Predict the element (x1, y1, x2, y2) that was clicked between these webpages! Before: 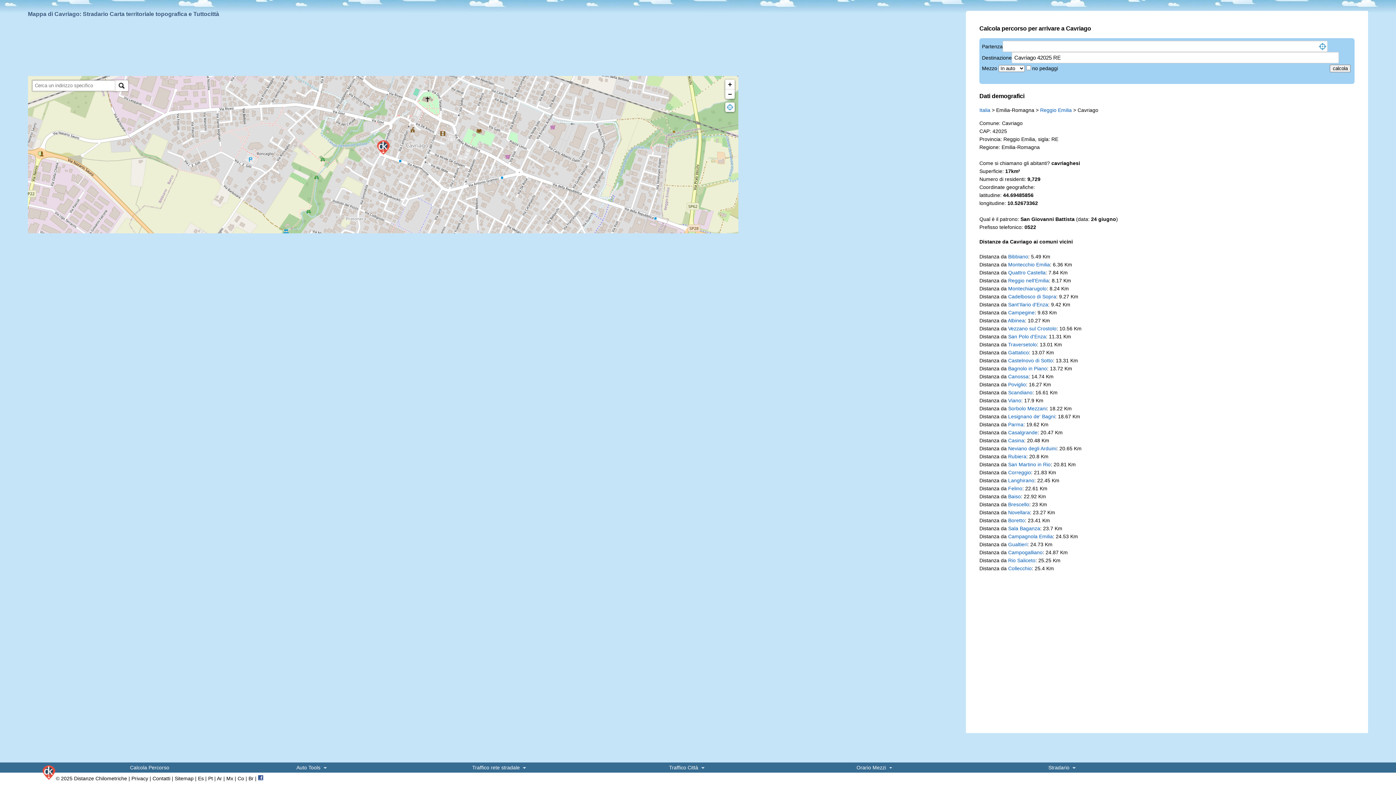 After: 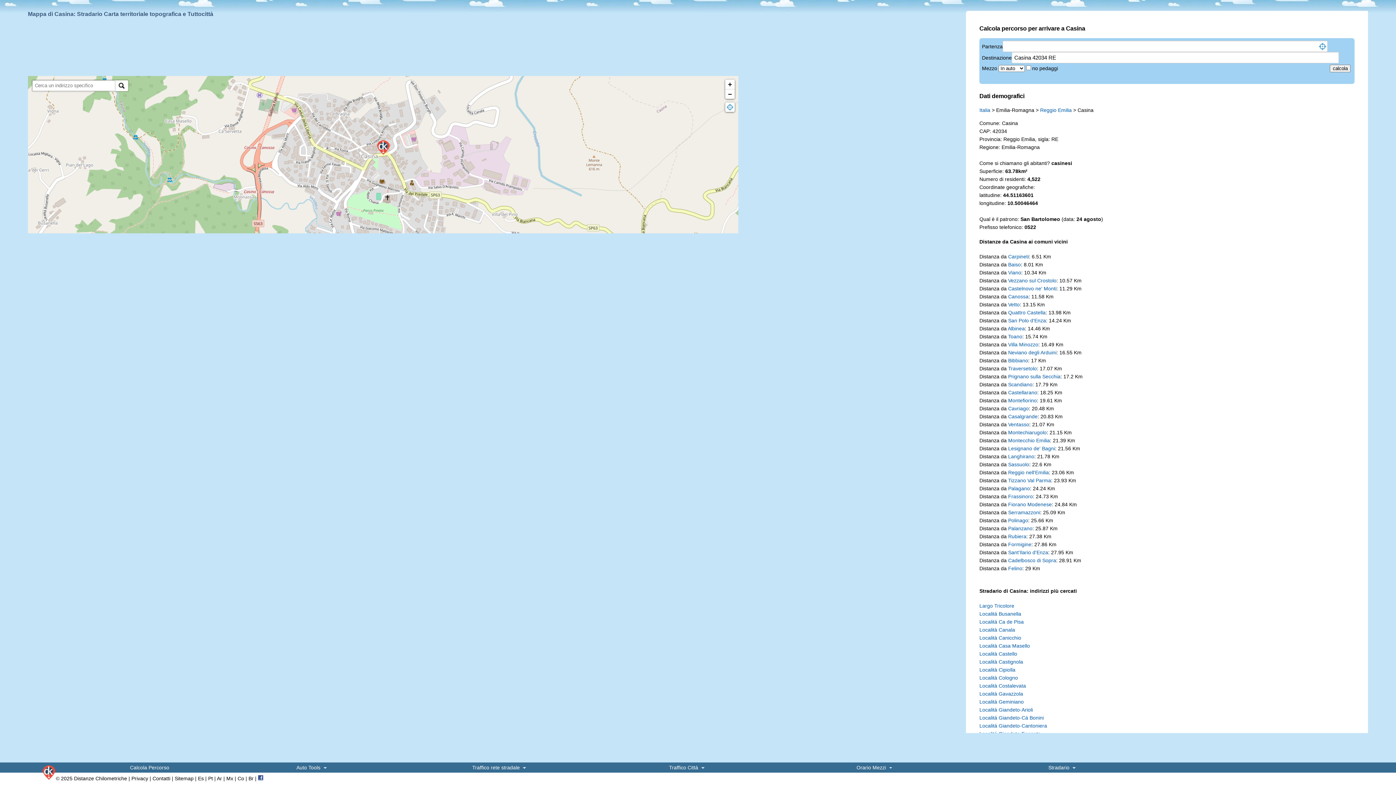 Action: bbox: (1008, 437, 1024, 443) label: Casina